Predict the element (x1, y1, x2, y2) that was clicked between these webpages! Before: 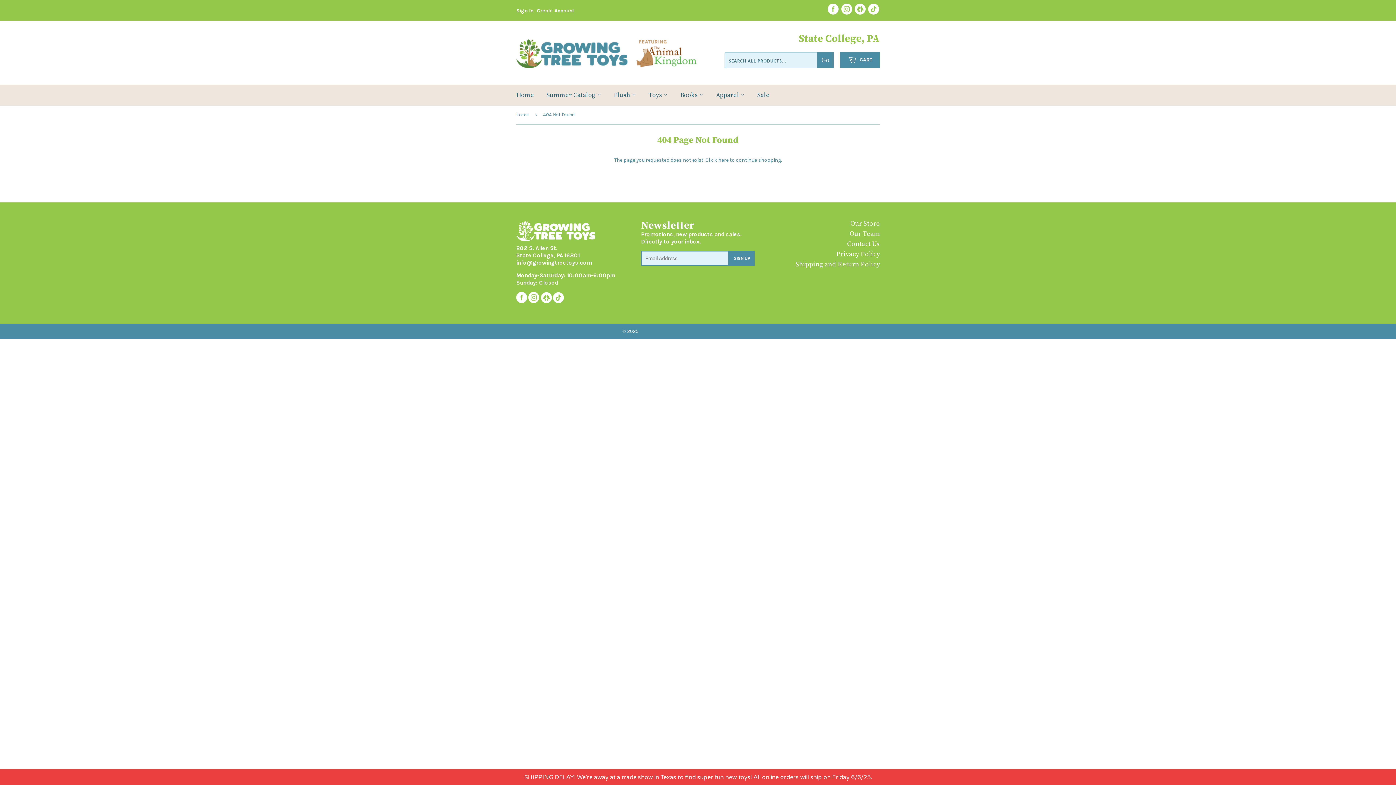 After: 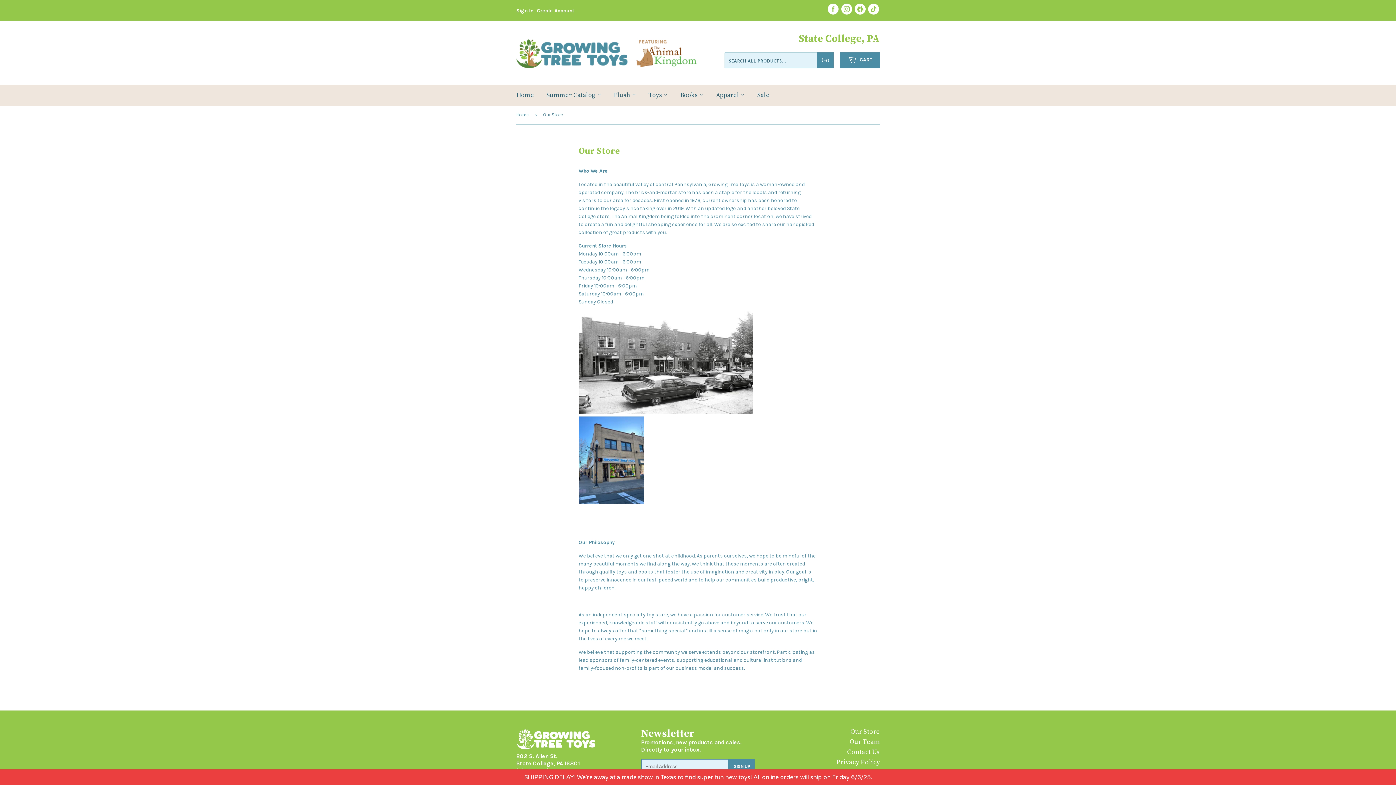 Action: bbox: (850, 219, 879, 228) label: Our Store